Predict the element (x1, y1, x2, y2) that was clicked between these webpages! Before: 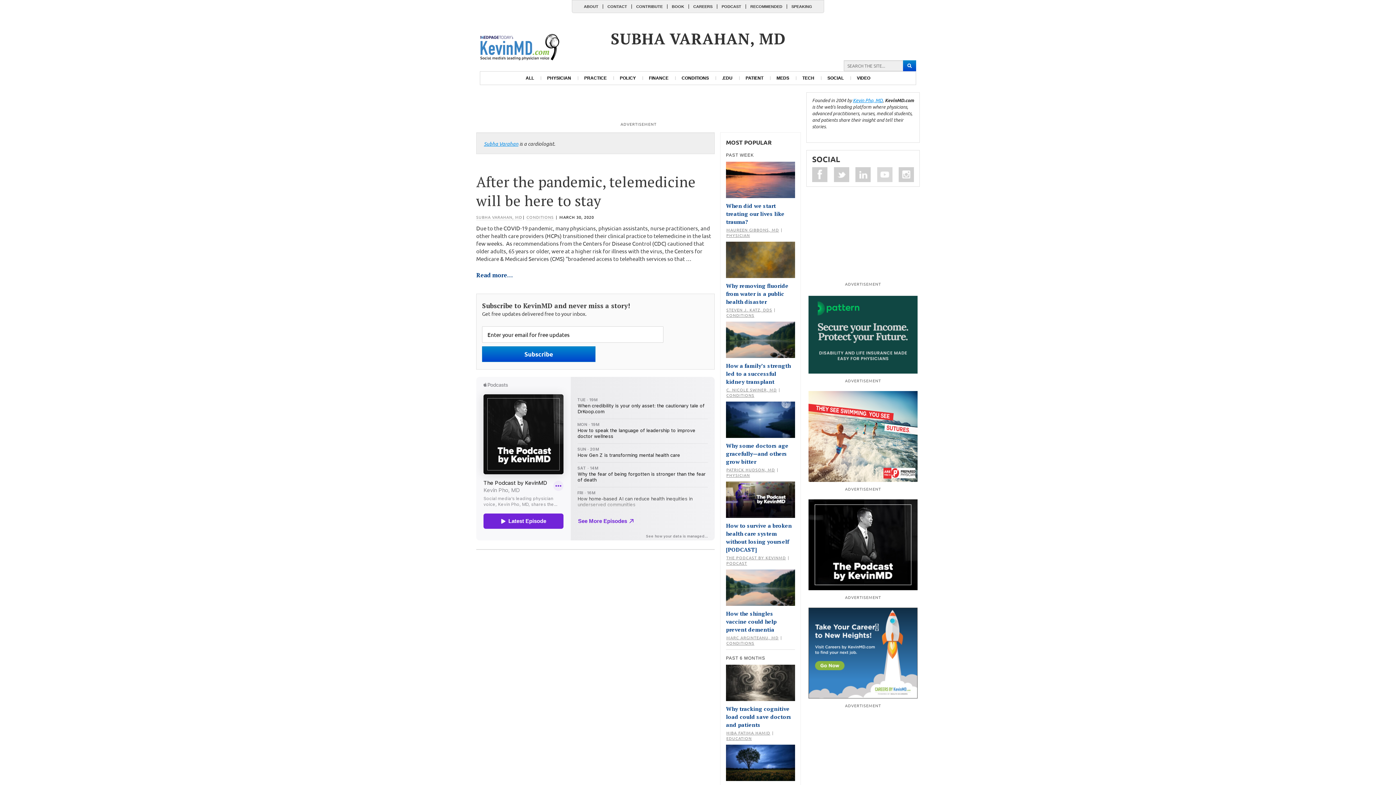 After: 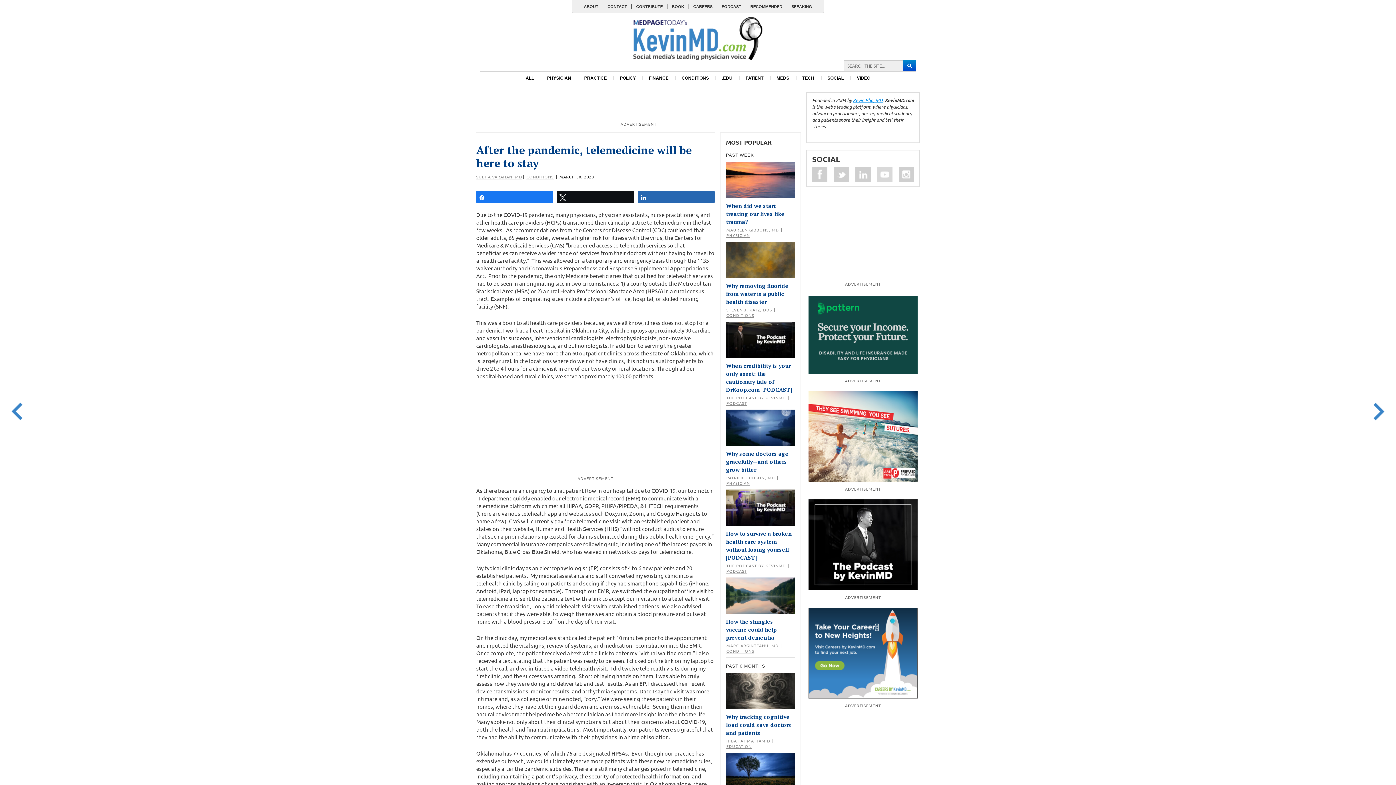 Action: bbox: (476, 271, 513, 279) label: Read more…